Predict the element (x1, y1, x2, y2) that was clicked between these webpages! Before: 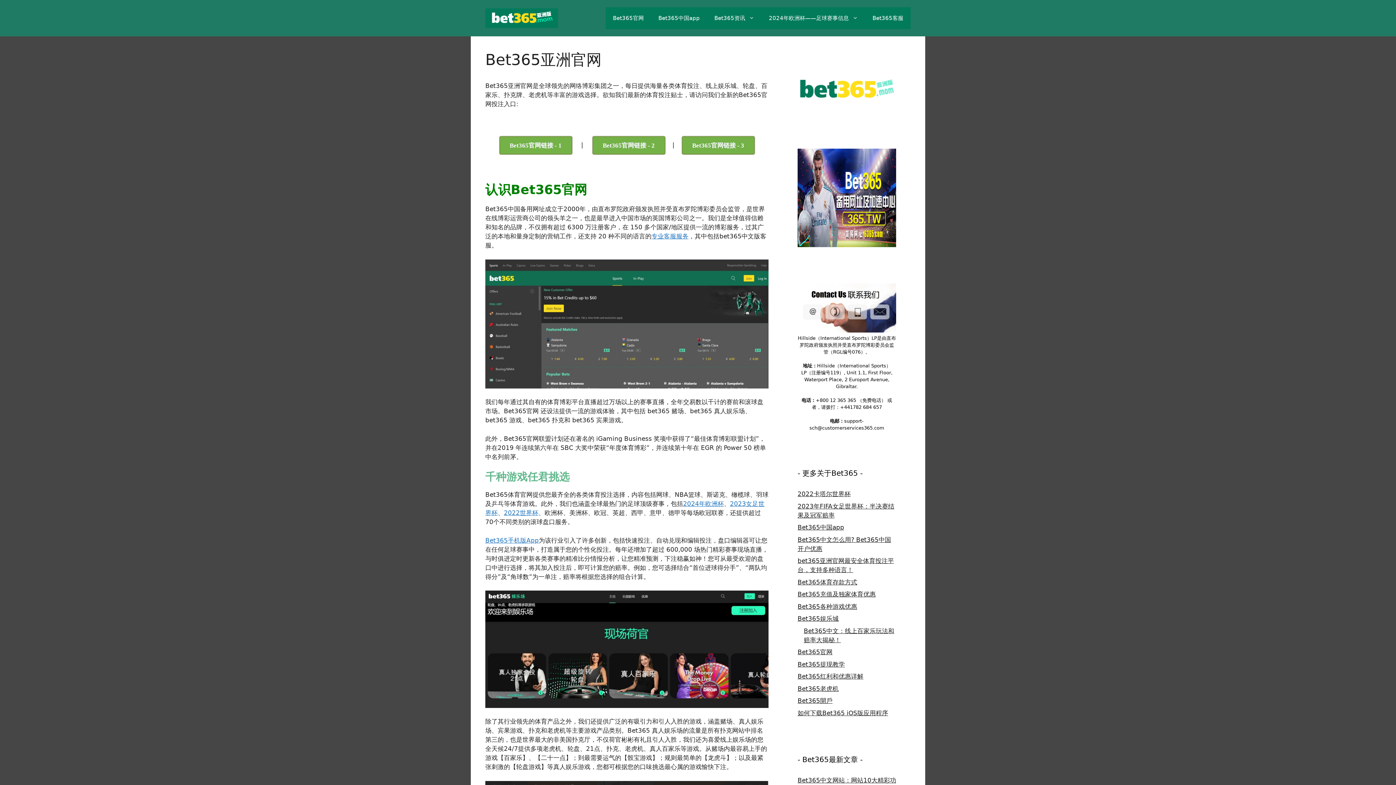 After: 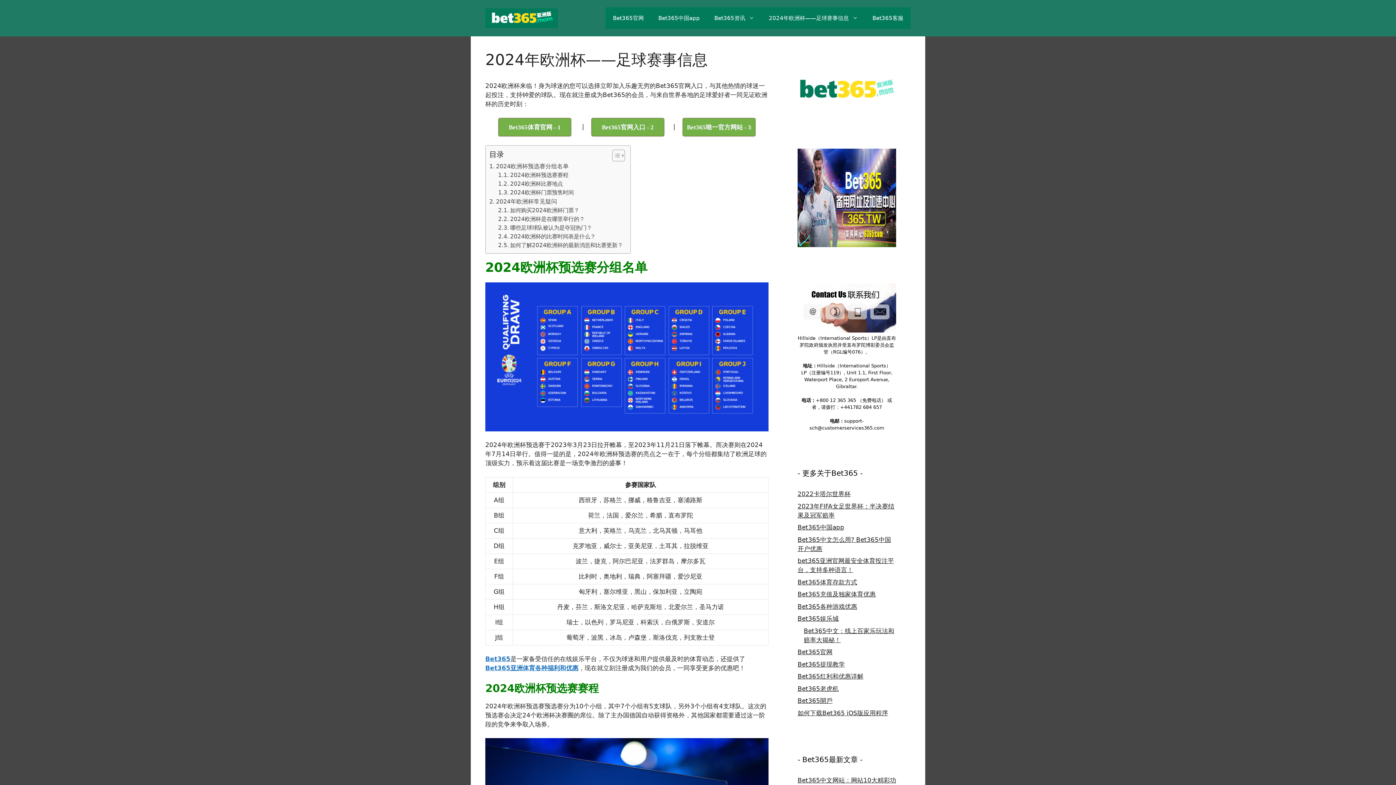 Action: bbox: (761, 7, 865, 29) label: 2024年欧洲杯——足球赛事信息